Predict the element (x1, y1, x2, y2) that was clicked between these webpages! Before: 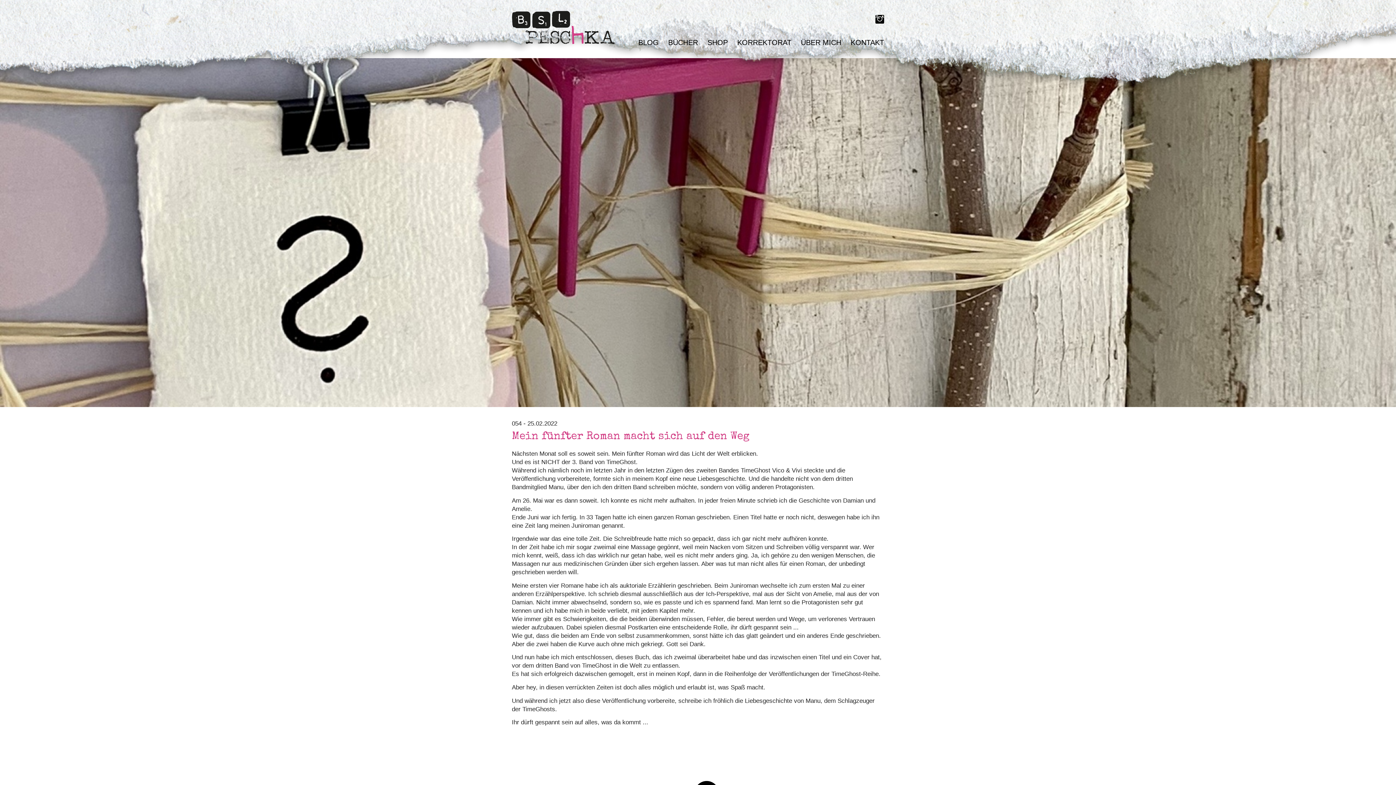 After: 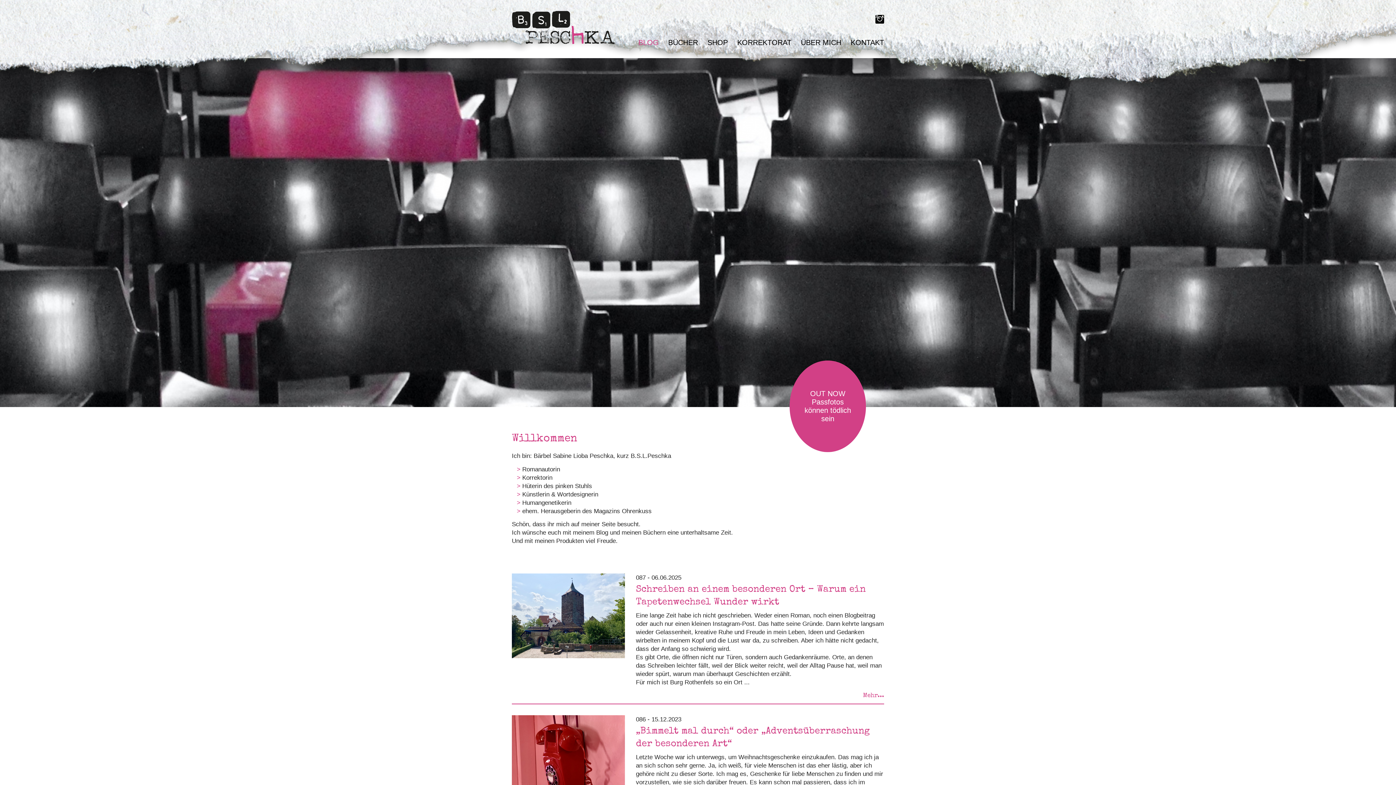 Action: bbox: (638, 38, 658, 46) label: BLOG